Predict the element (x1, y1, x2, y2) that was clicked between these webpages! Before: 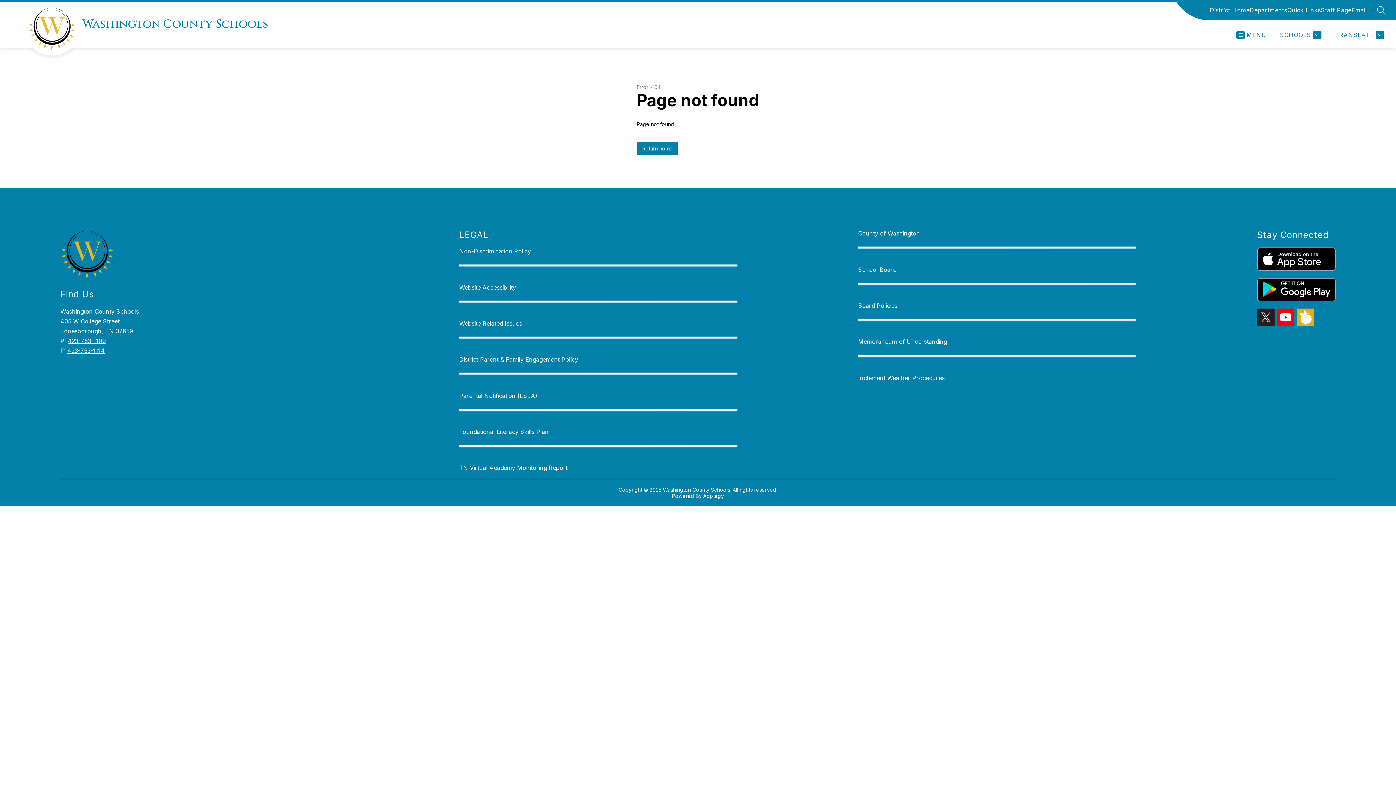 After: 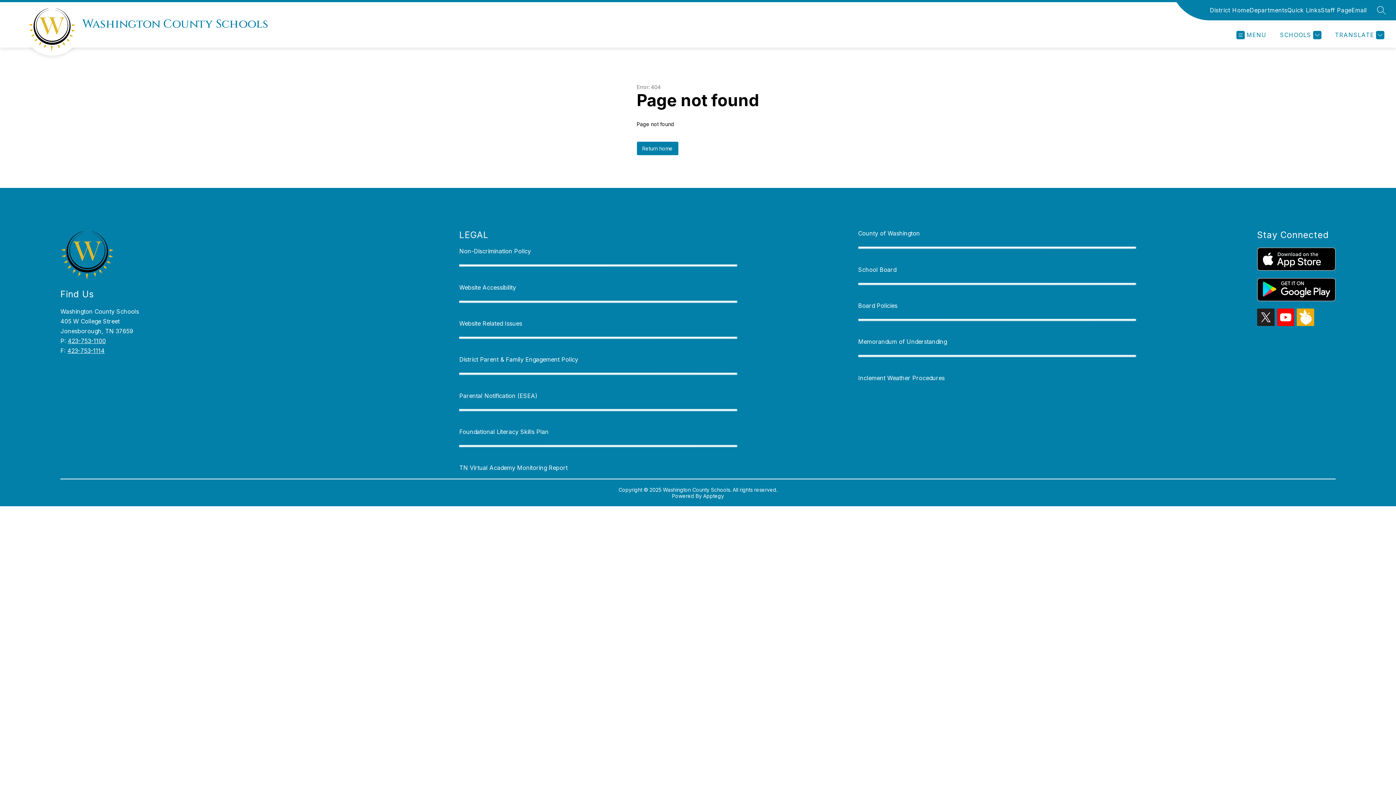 Action: bbox: (858, 338, 947, 345) label: Memorandum of Understanding